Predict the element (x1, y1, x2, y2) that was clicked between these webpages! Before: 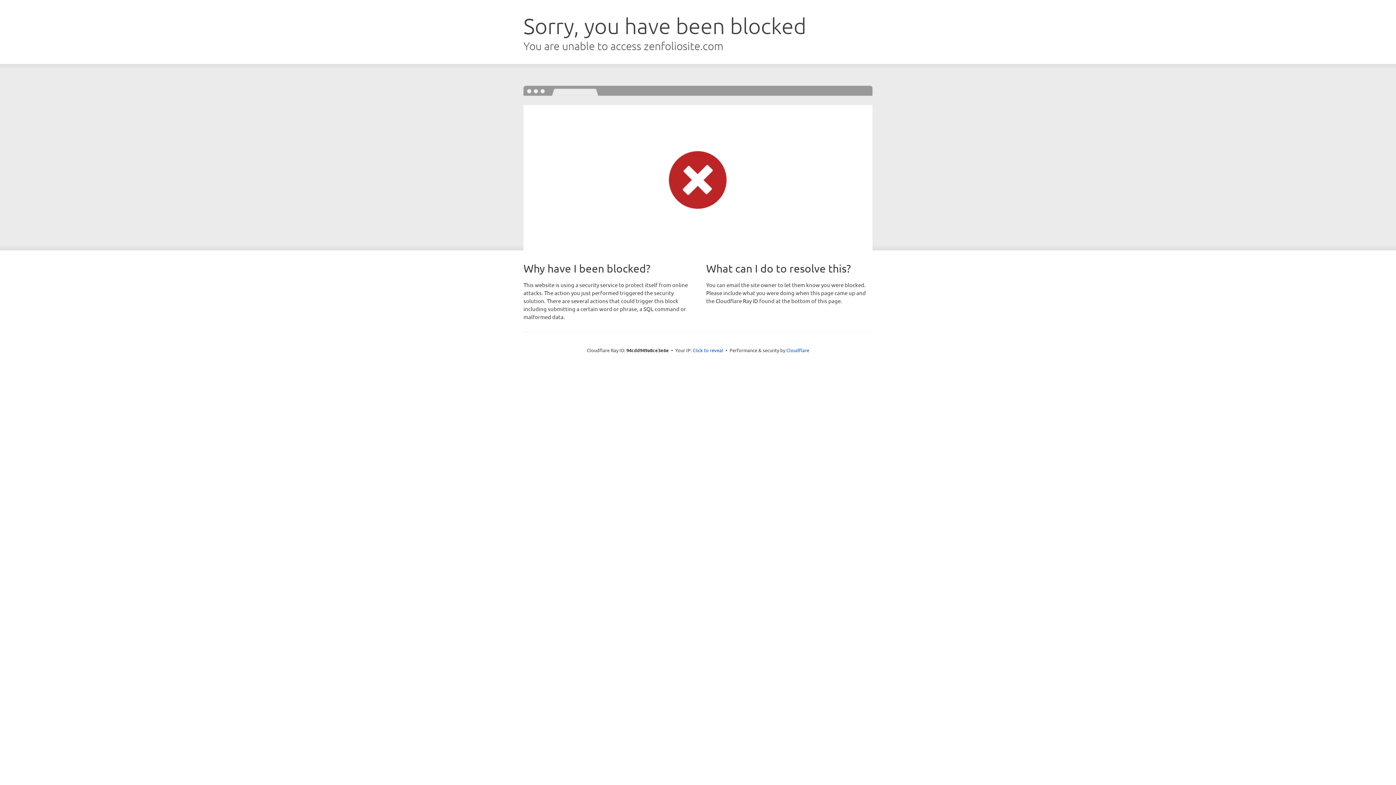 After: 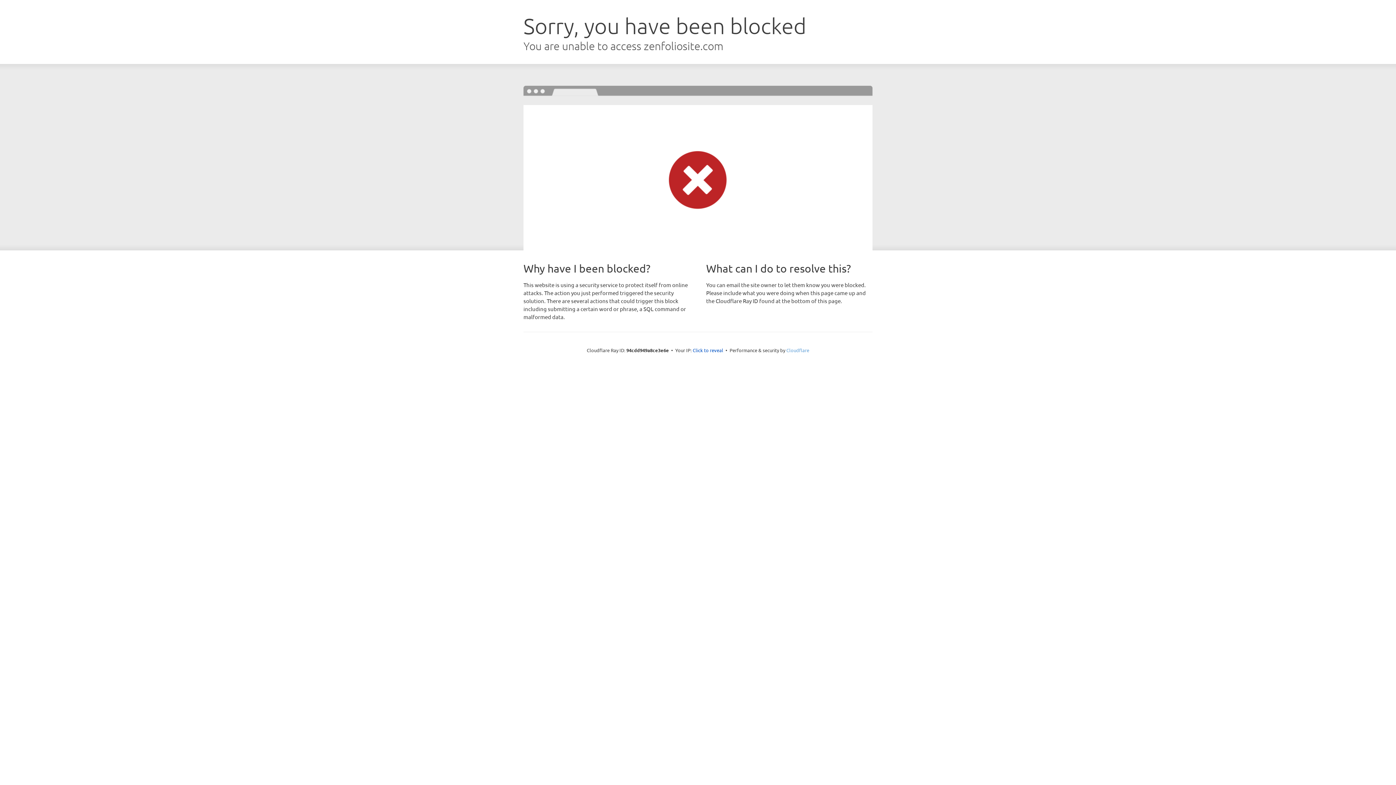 Action: bbox: (786, 347, 809, 353) label: Cloudflare